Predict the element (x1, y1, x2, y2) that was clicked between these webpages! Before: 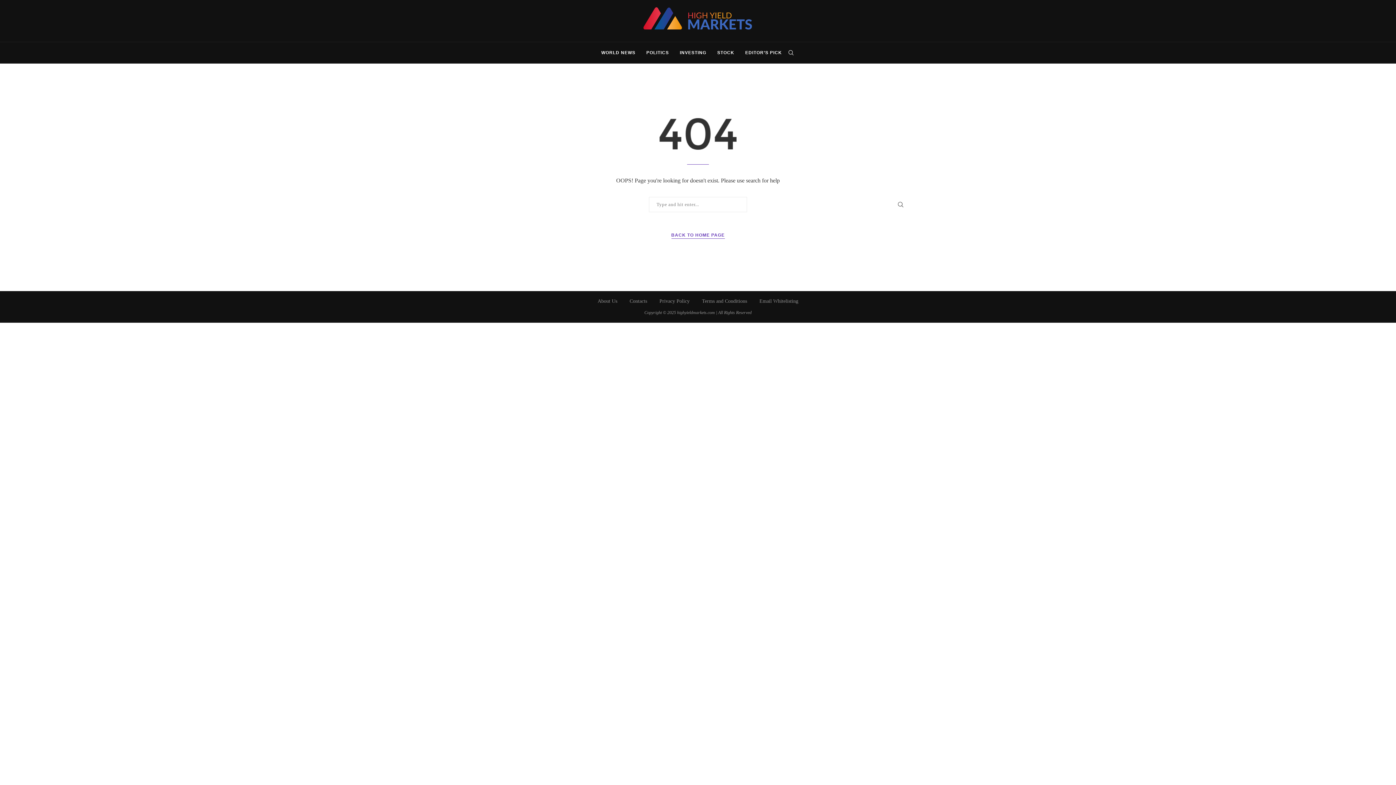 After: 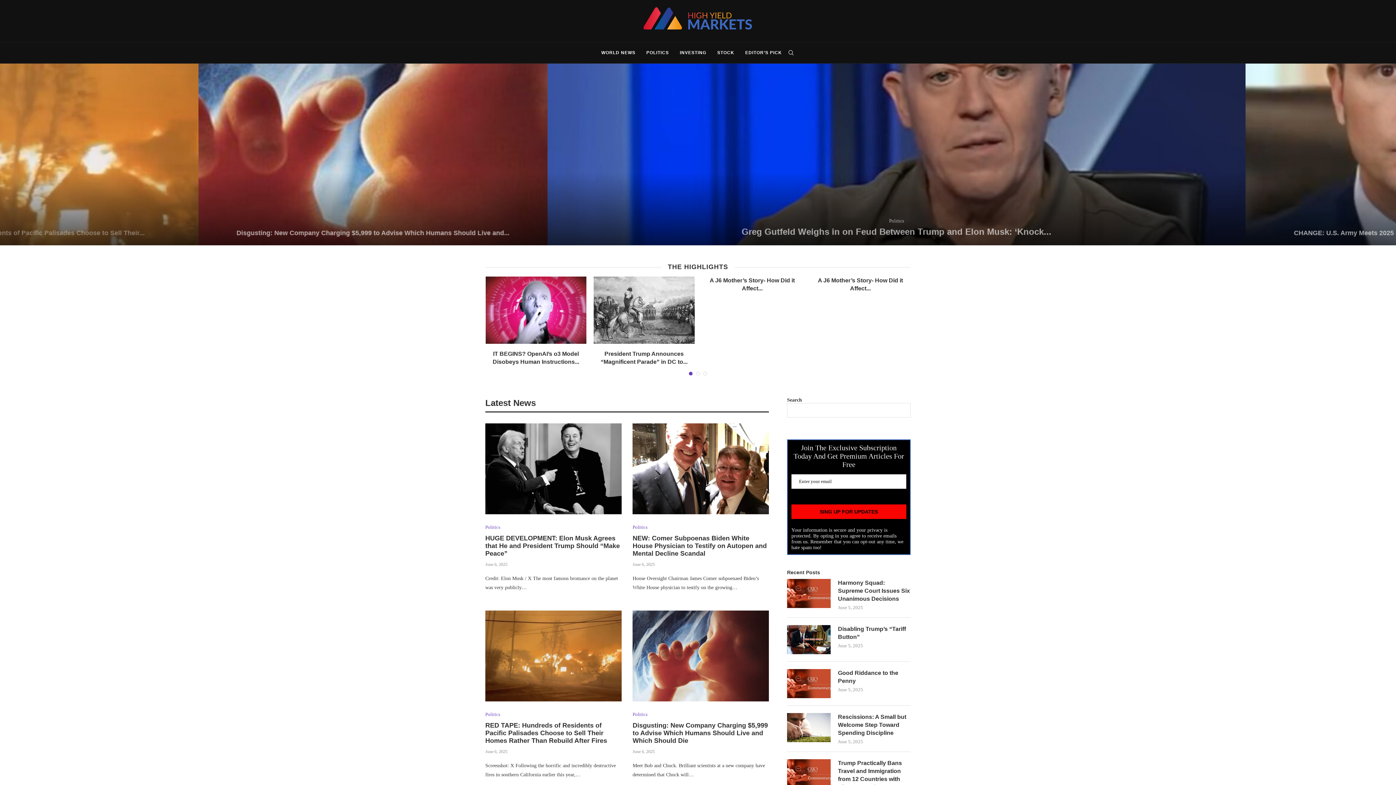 Action: bbox: (643, 7, 752, 34)